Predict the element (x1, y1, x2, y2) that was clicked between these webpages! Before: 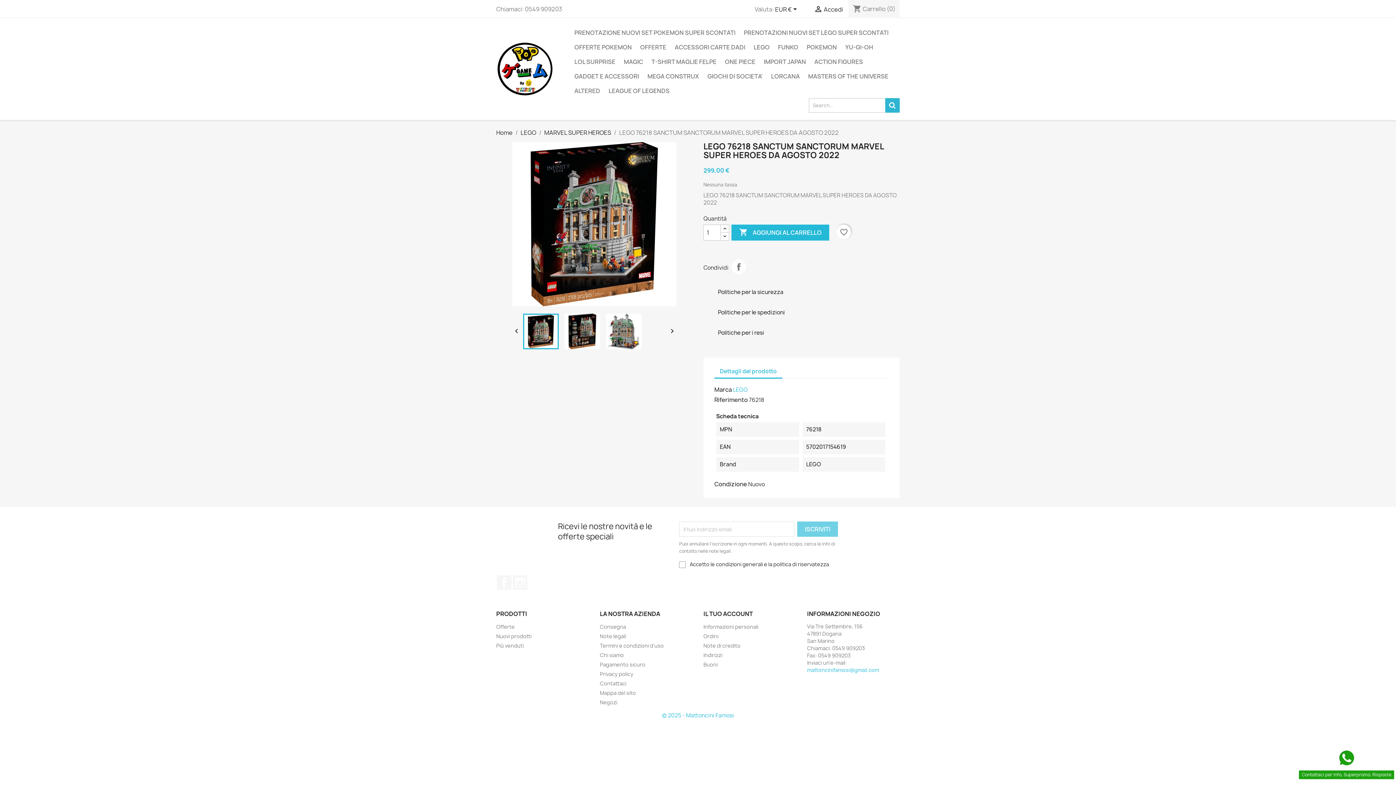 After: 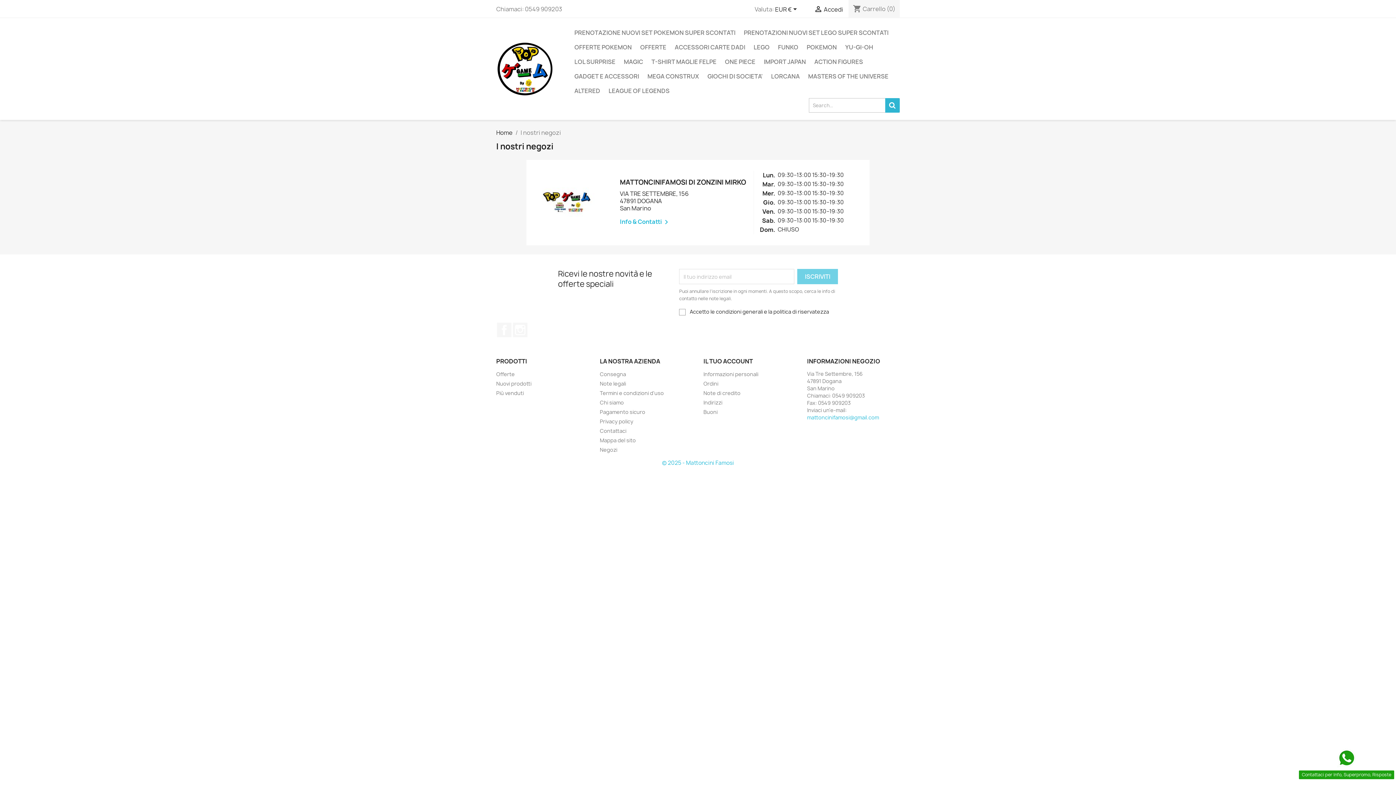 Action: label: Negozi bbox: (600, 699, 617, 706)